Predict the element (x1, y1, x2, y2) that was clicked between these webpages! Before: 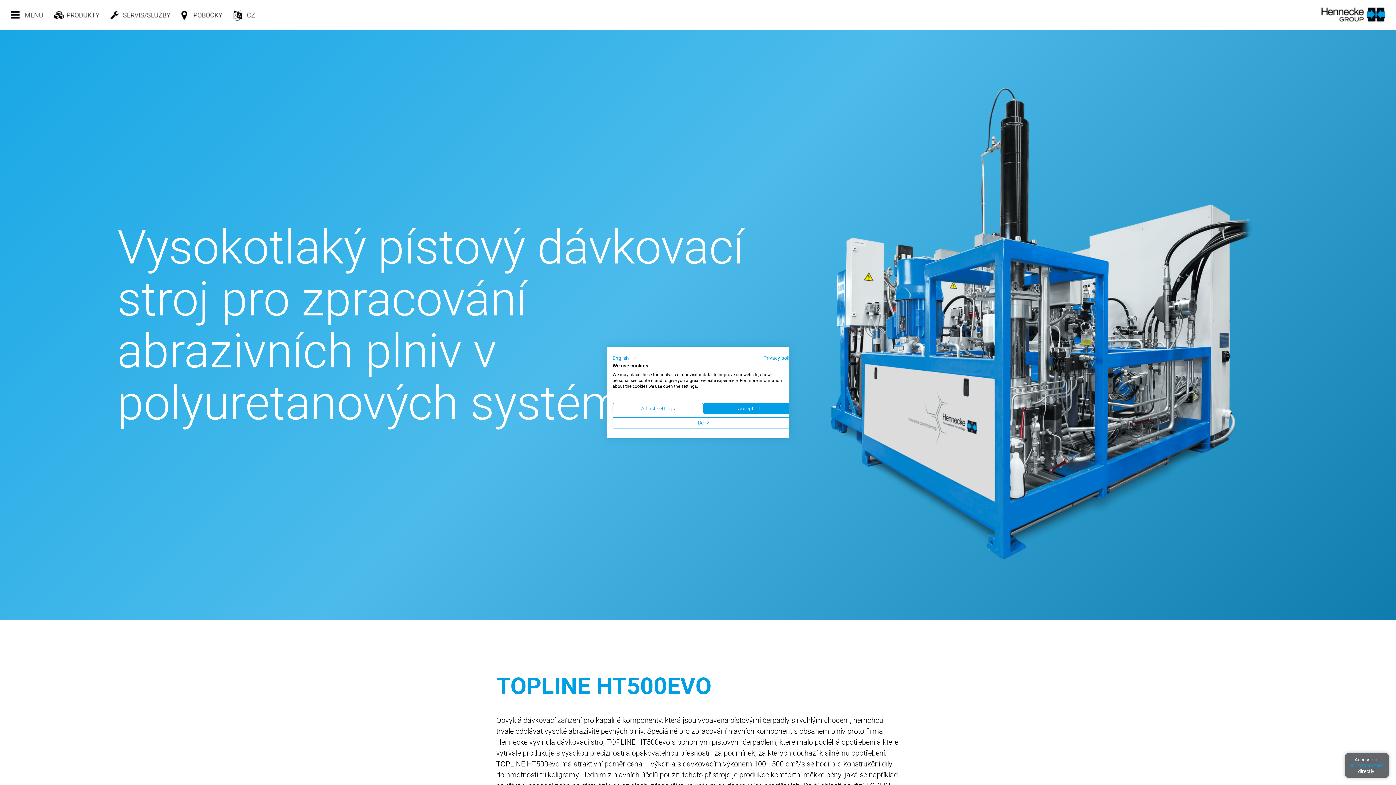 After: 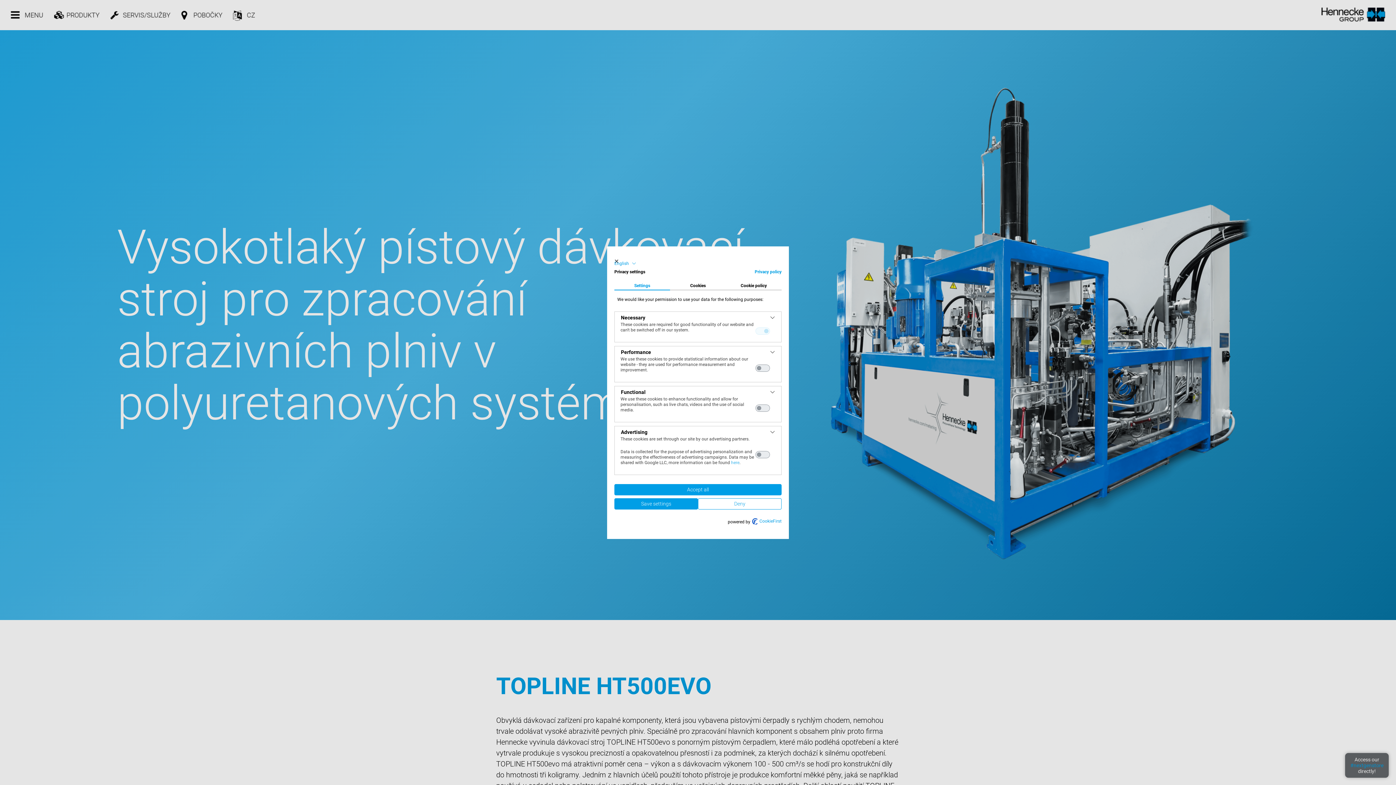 Action: bbox: (612, 403, 703, 414) label: Adjust cookie preferences